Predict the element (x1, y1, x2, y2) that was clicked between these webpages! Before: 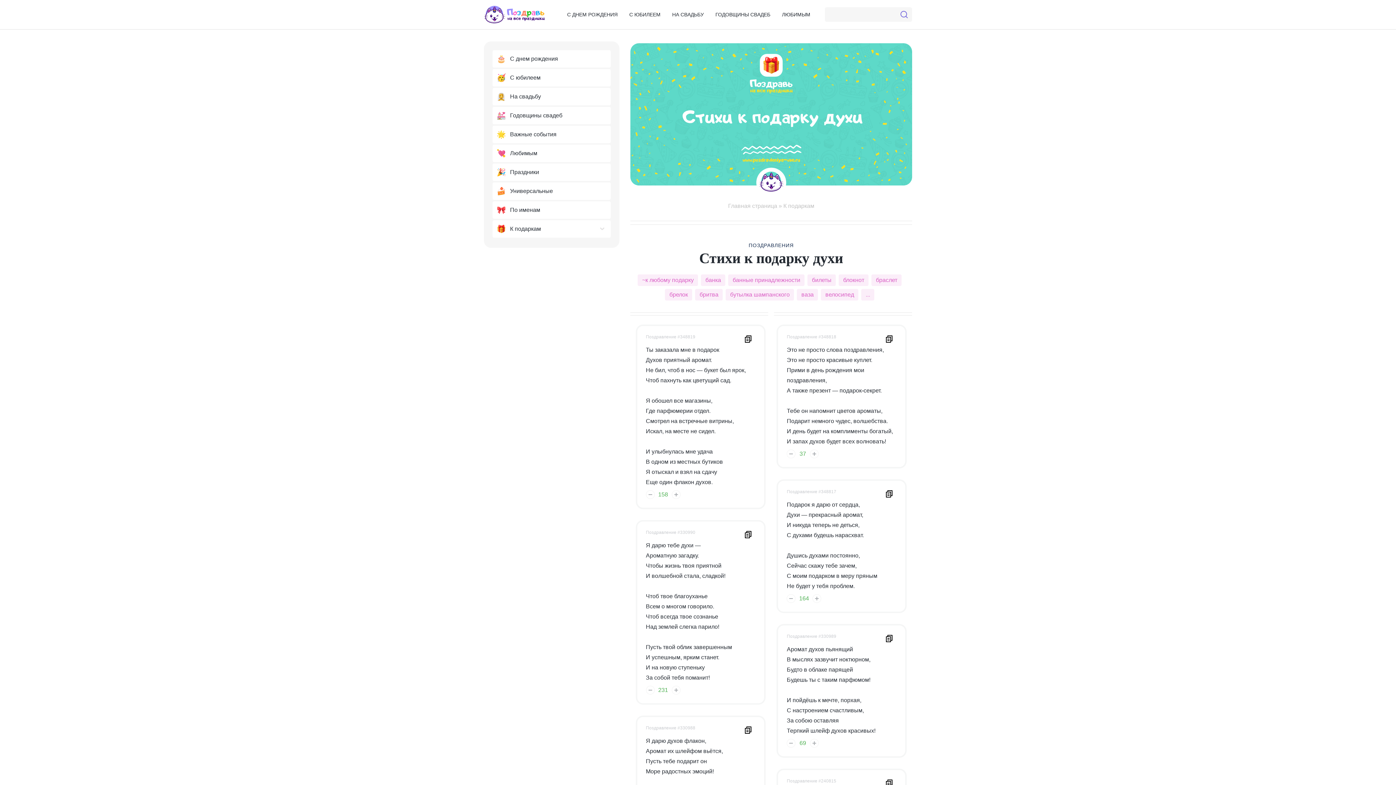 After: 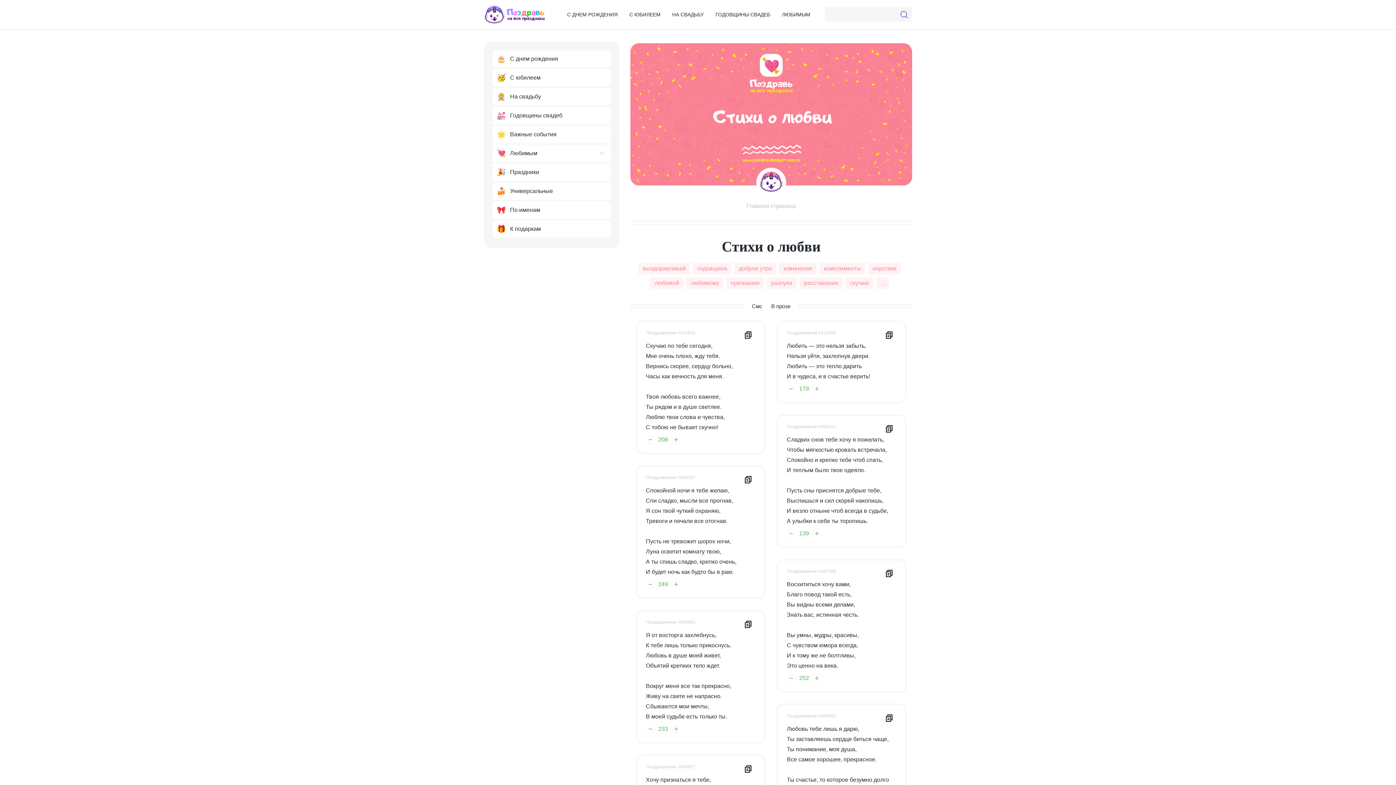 Action: label: ЛЮБИМЫМ bbox: (776, 7, 816, 22)